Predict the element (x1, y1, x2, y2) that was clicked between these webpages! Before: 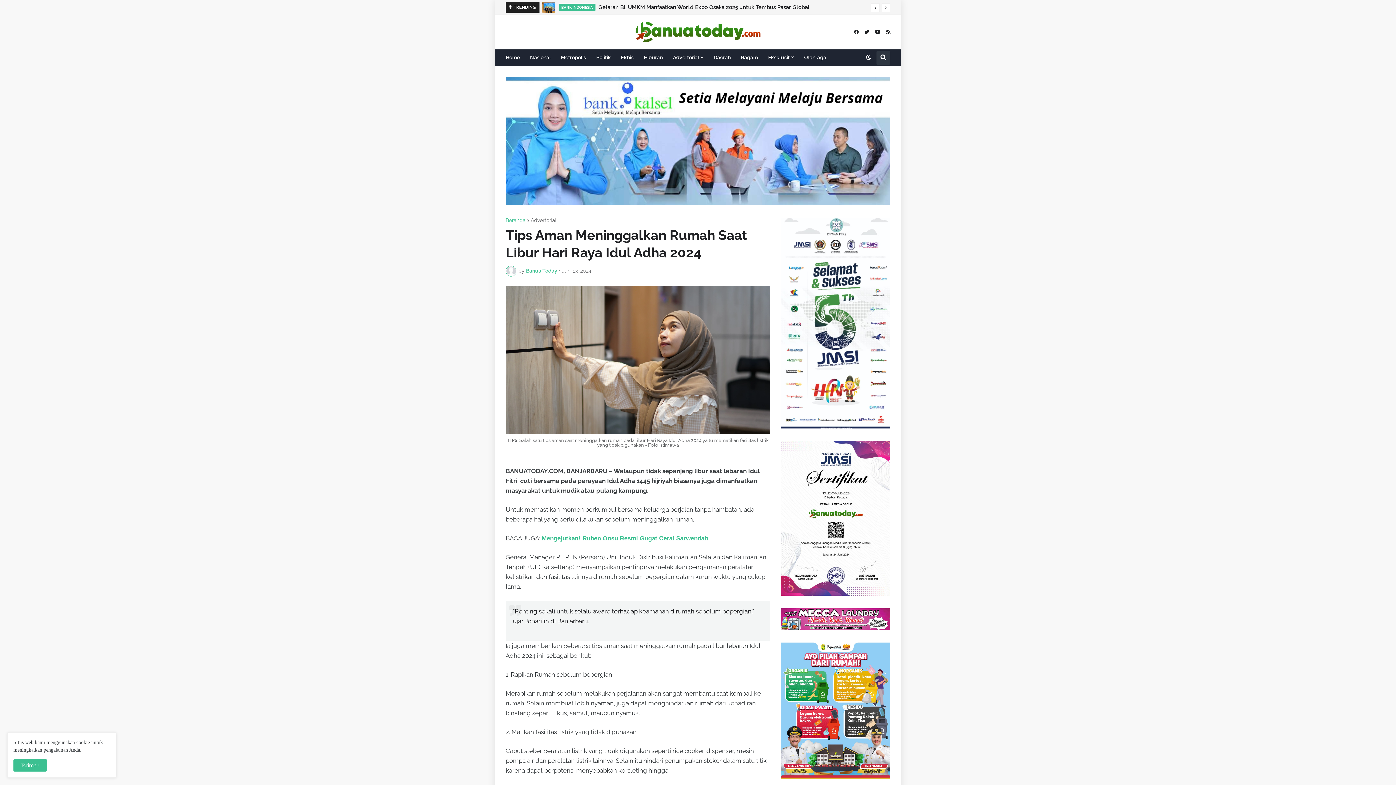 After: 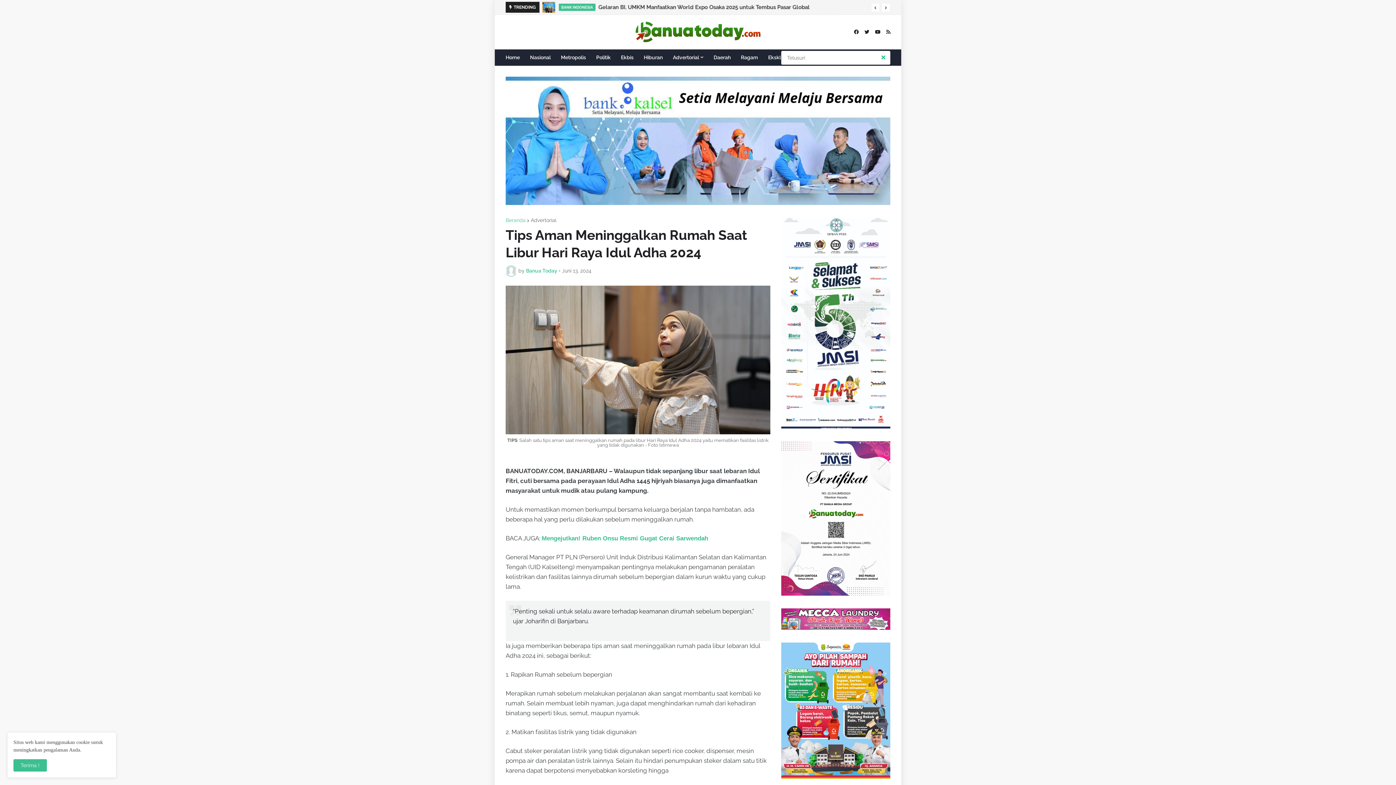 Action: bbox: (876, 50, 890, 64)